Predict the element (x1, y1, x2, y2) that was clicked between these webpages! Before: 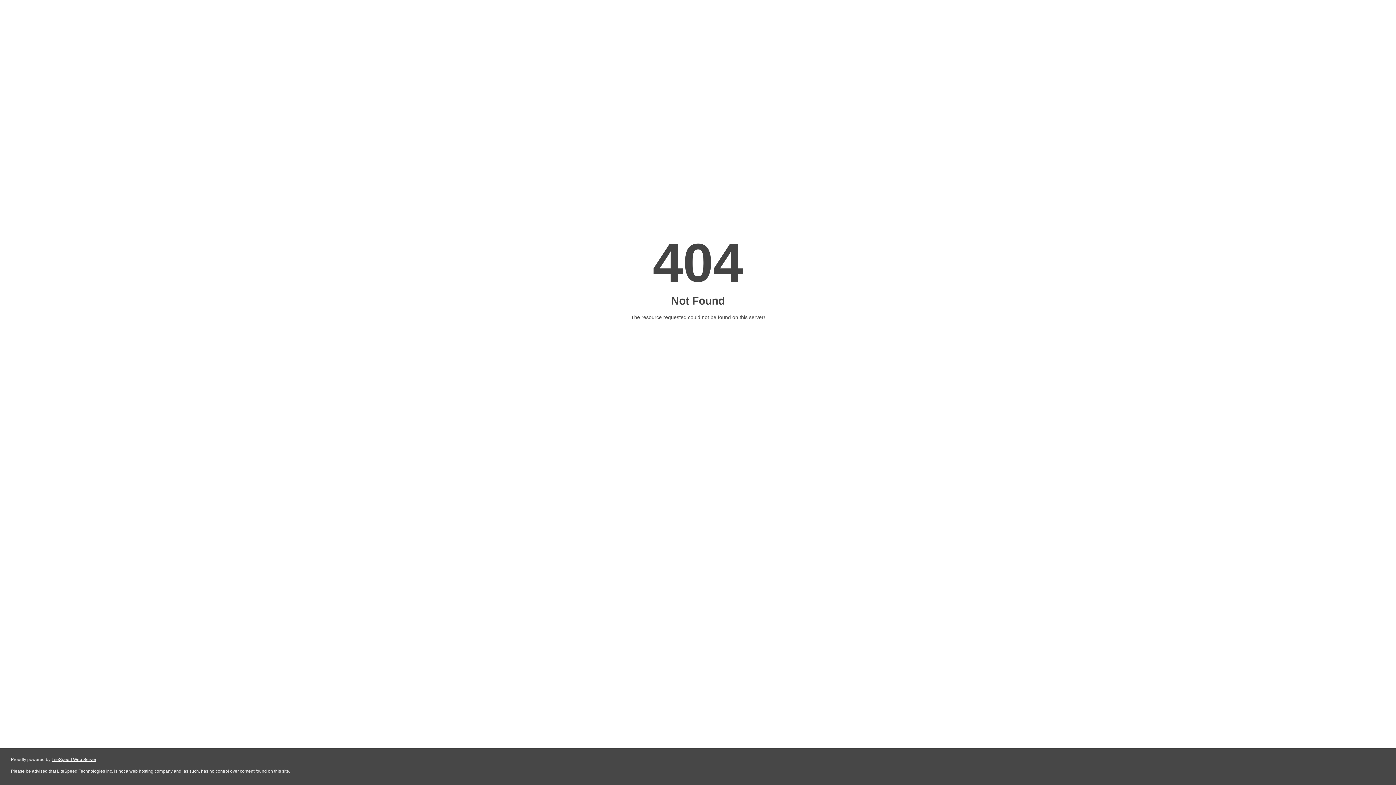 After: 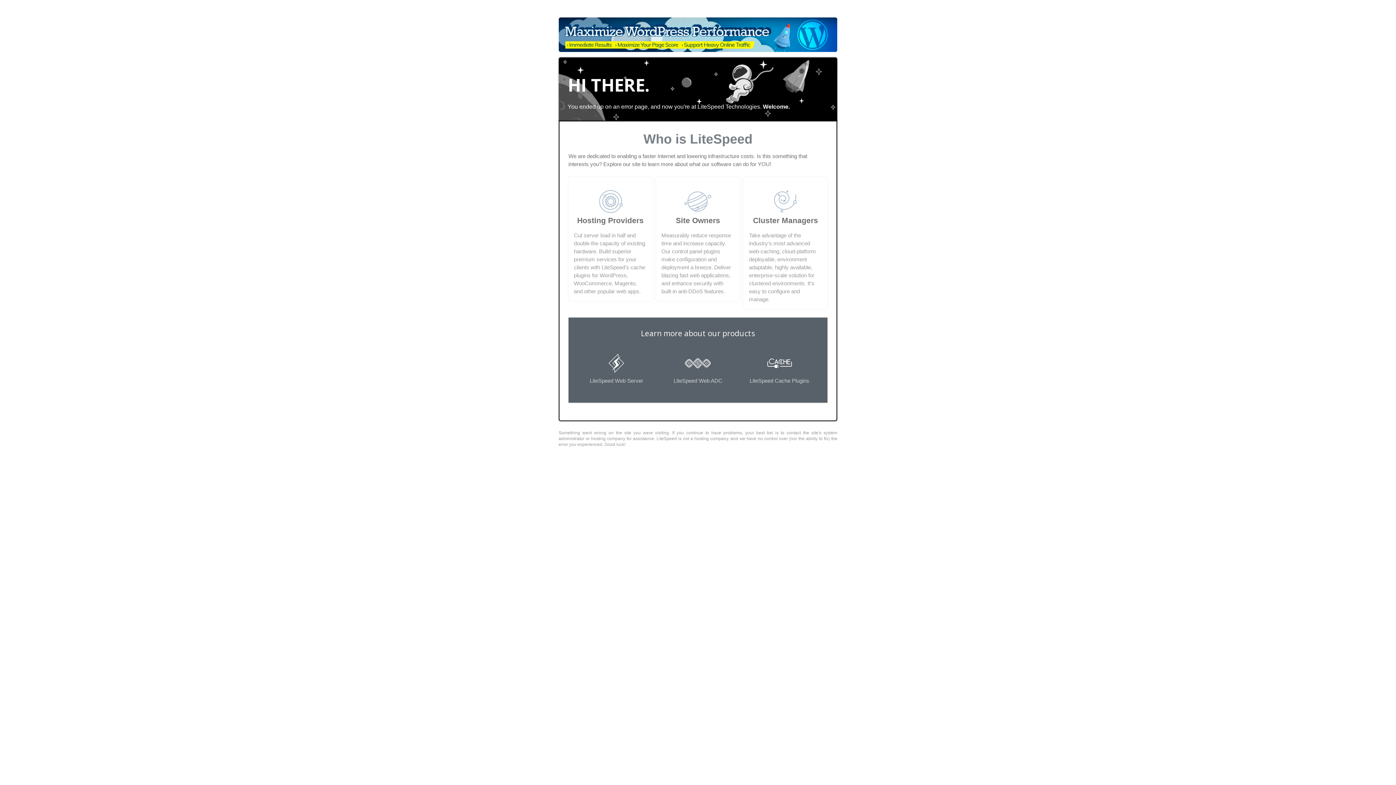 Action: bbox: (51, 757, 96, 762) label: LiteSpeed Web Server